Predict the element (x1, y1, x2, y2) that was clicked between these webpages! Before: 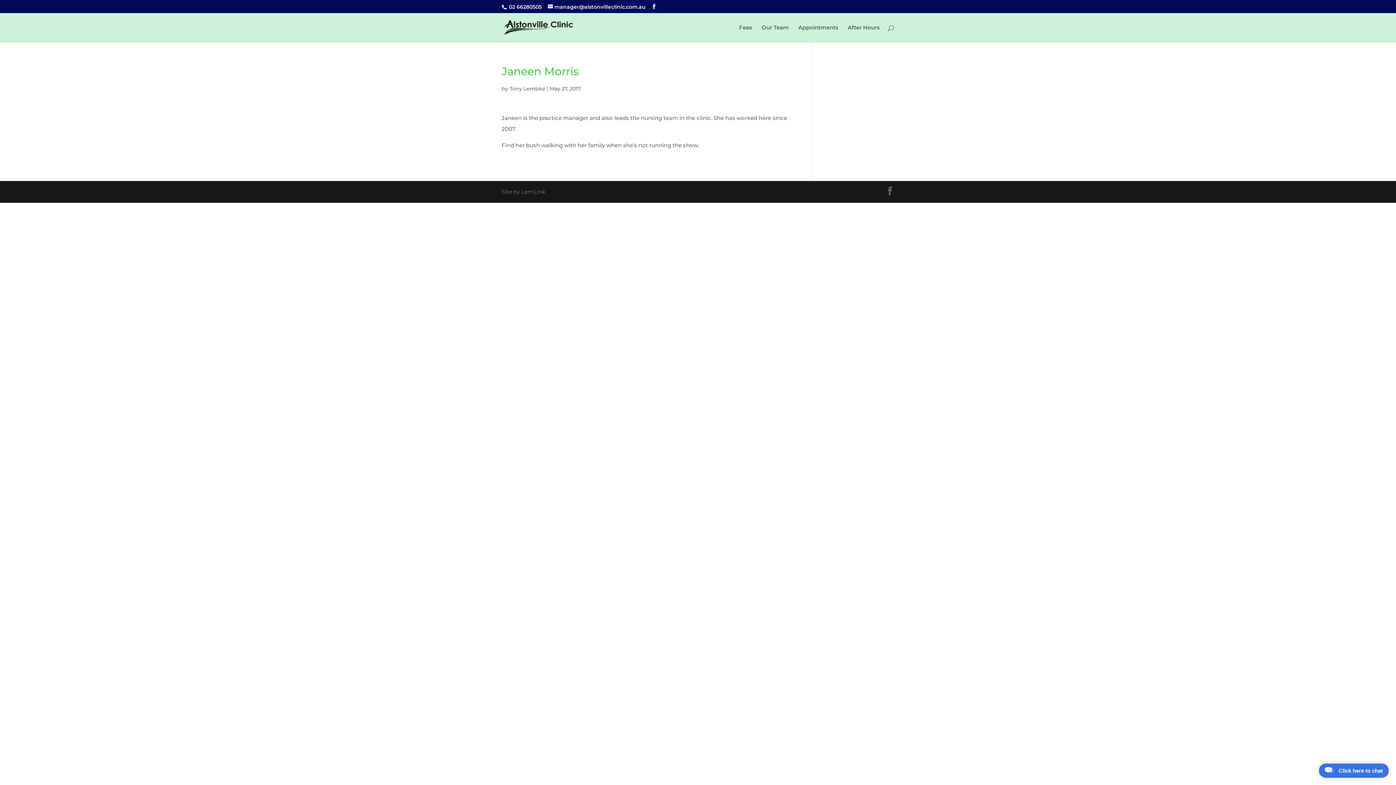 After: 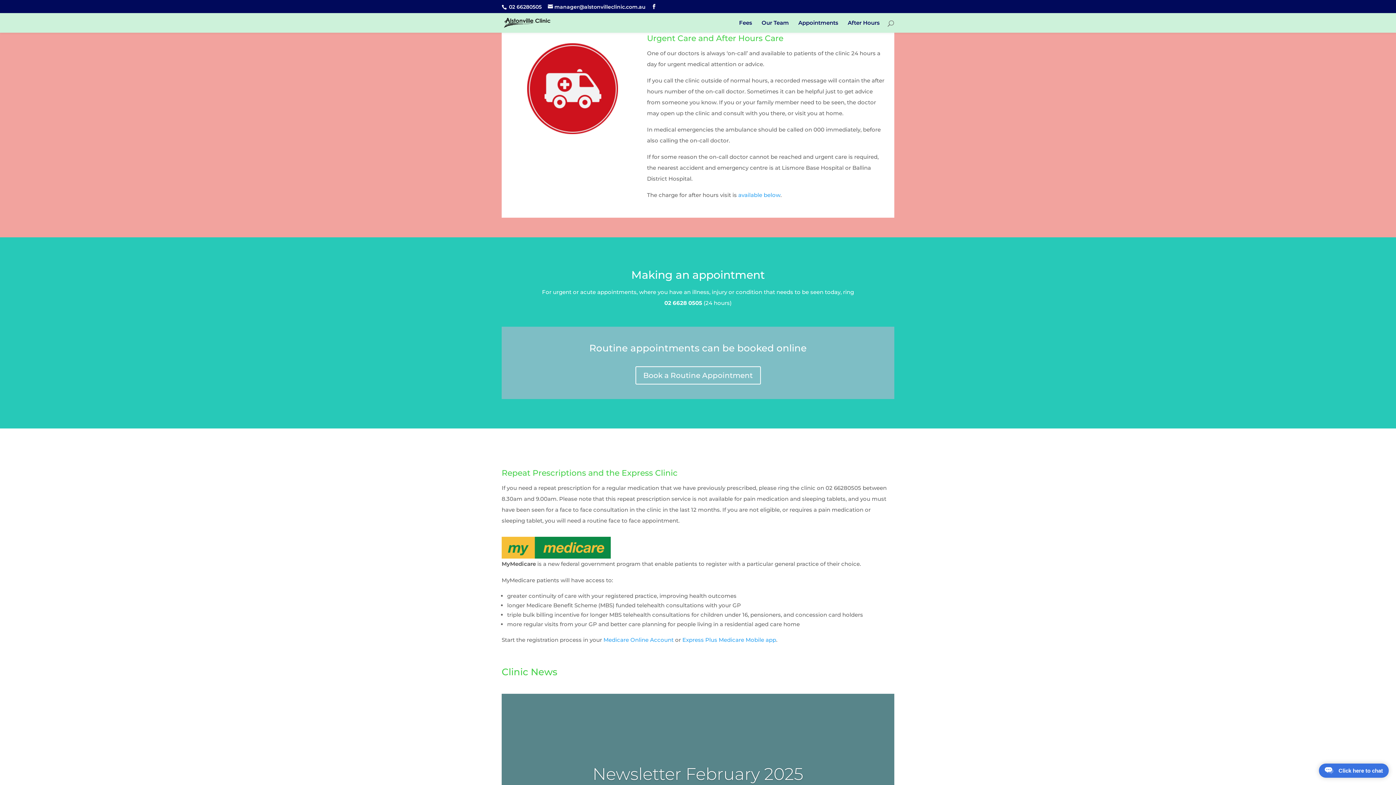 Action: label: After Hours bbox: (848, 25, 880, 42)